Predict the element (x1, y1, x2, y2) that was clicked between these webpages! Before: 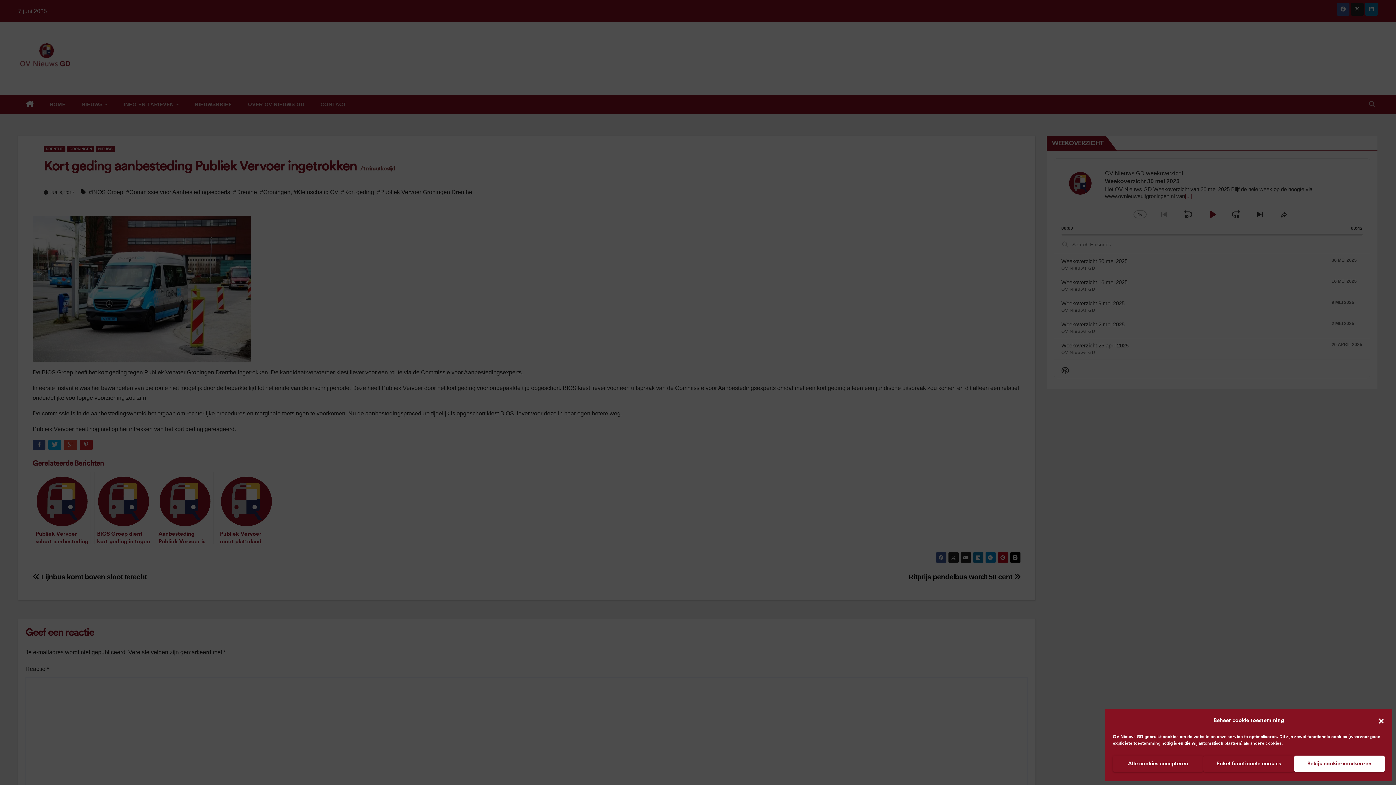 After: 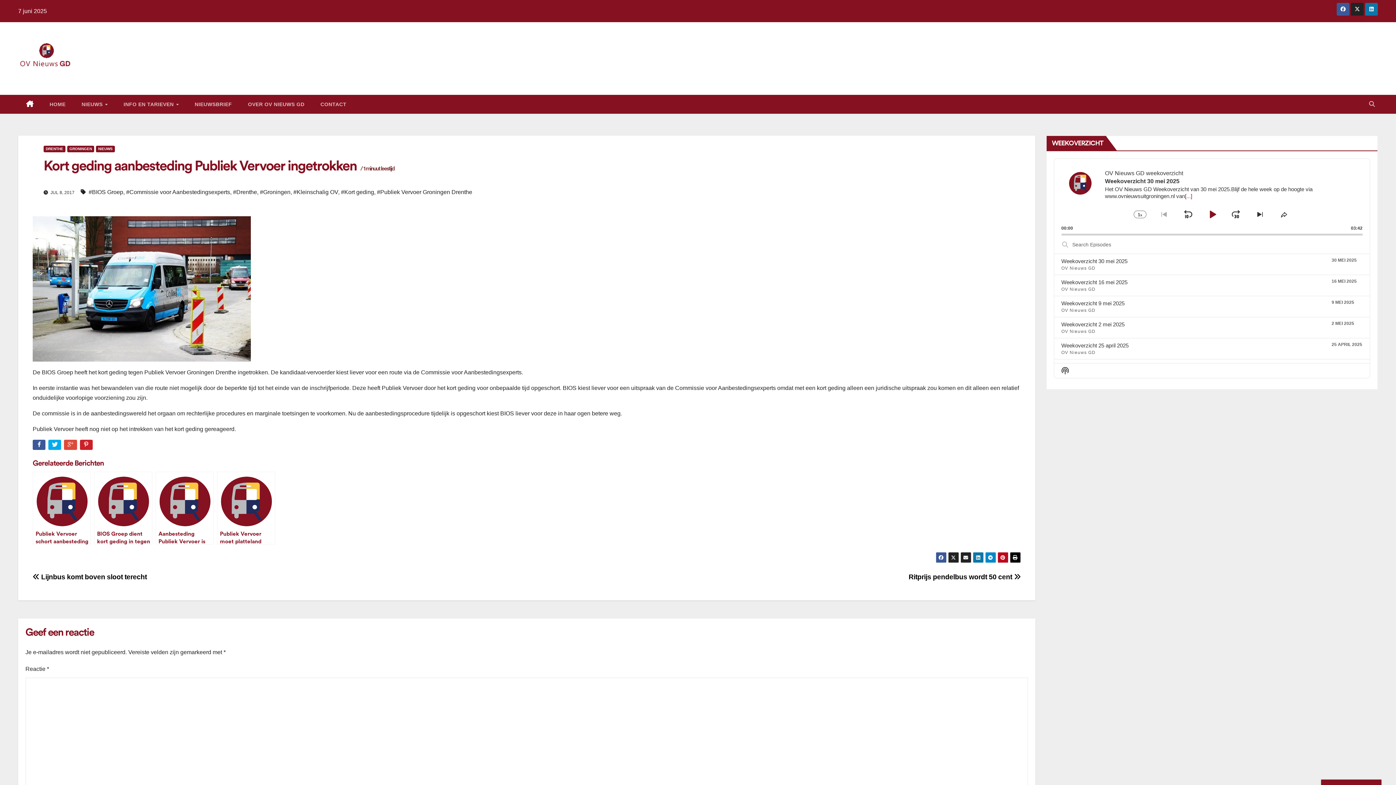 Action: label: Dialoogvenster sluiten bbox: (1377, 717, 1385, 724)